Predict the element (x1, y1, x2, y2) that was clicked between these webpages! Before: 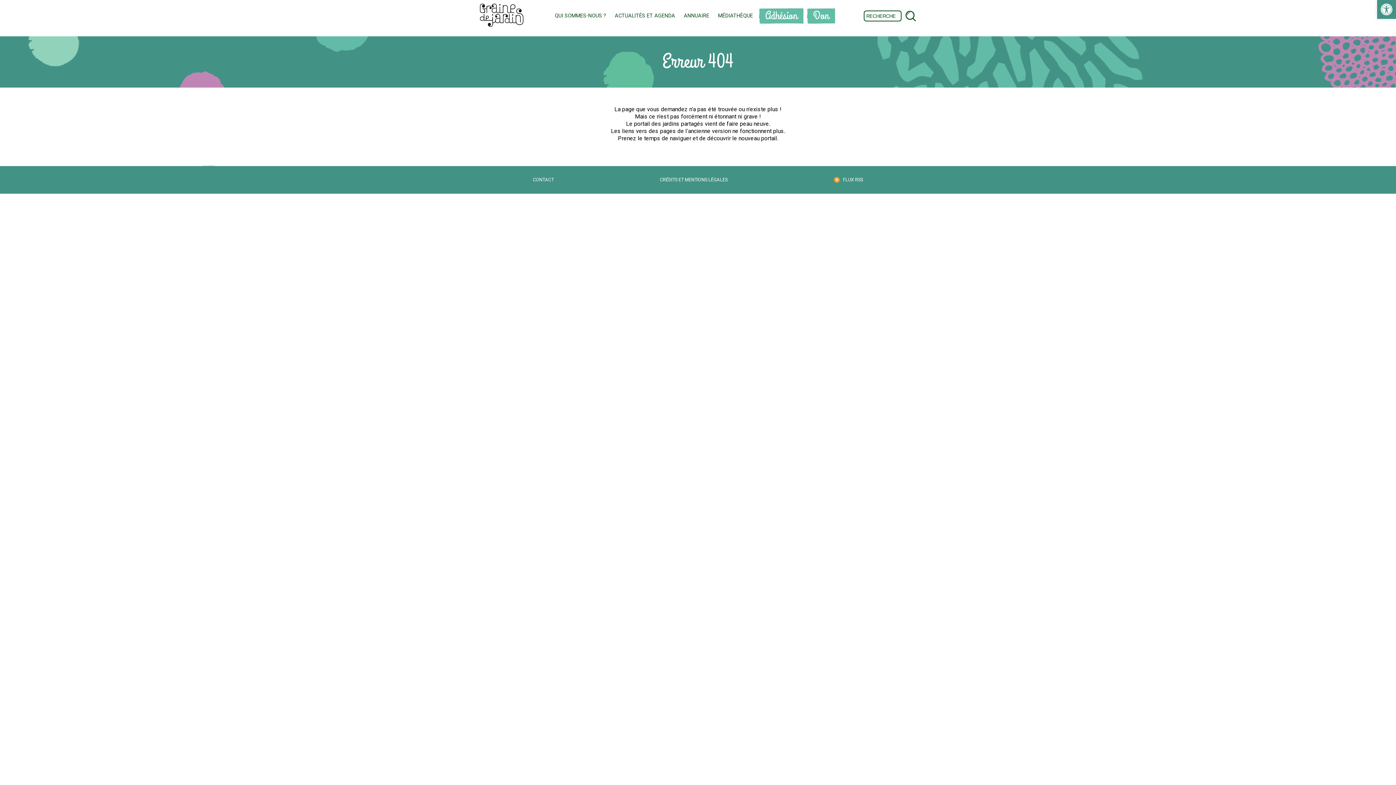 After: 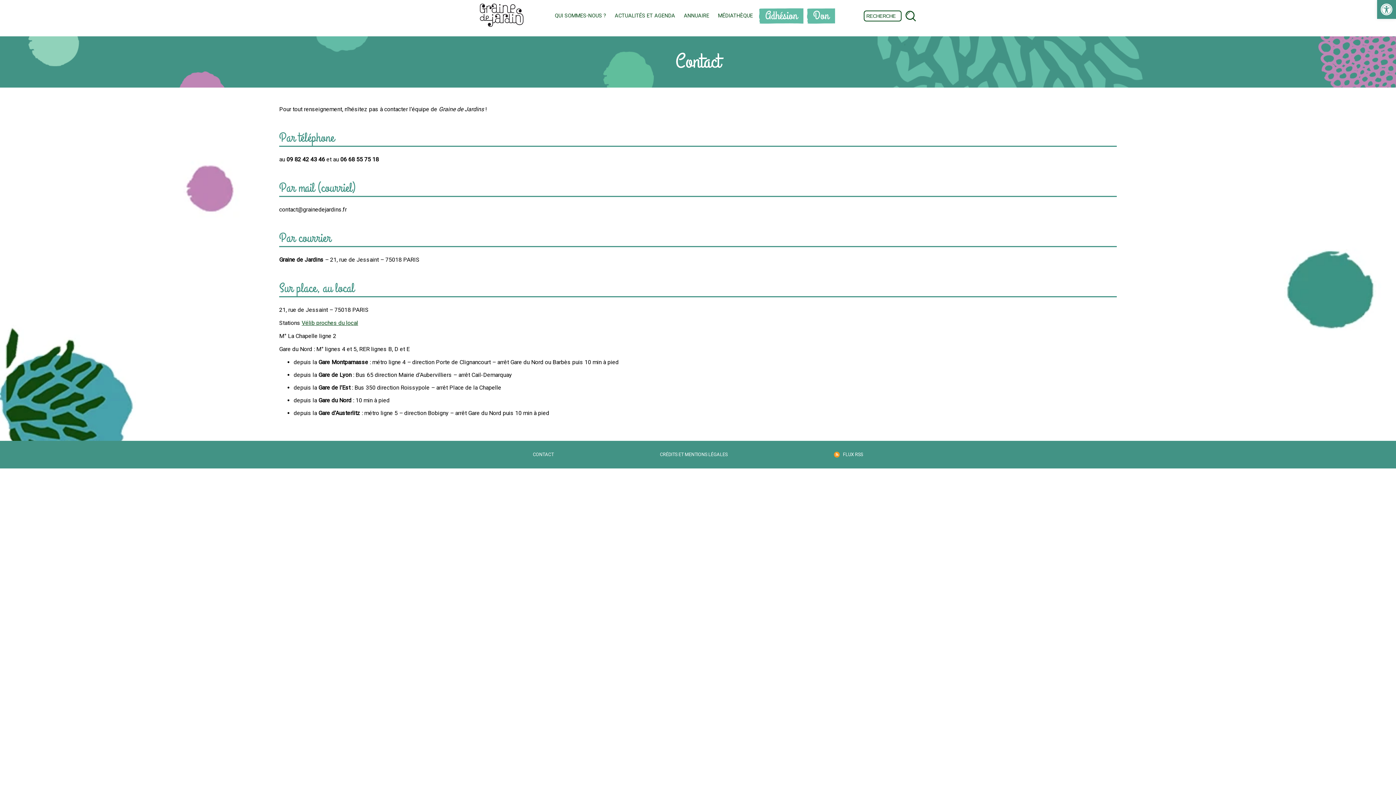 Action: bbox: (533, 177, 553, 182) label: CONTACT